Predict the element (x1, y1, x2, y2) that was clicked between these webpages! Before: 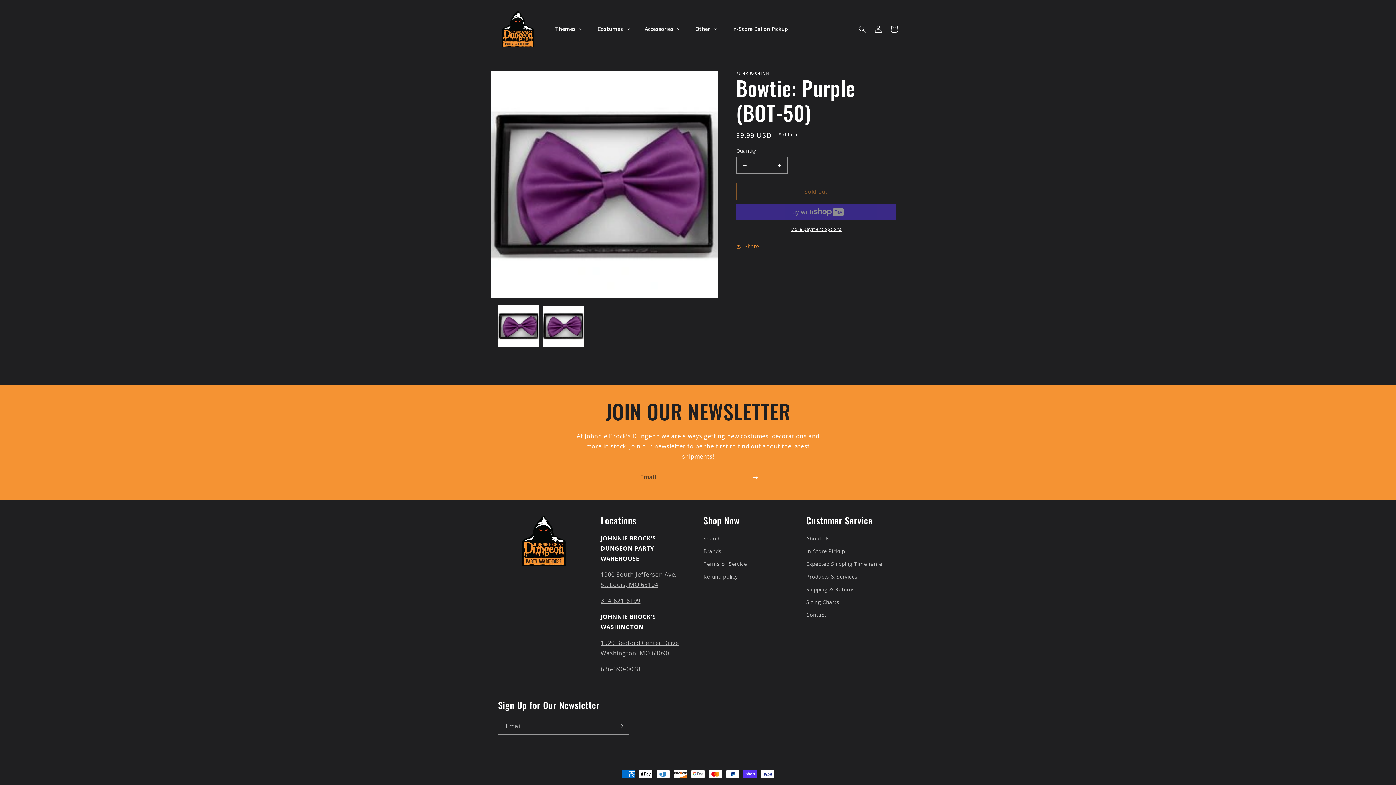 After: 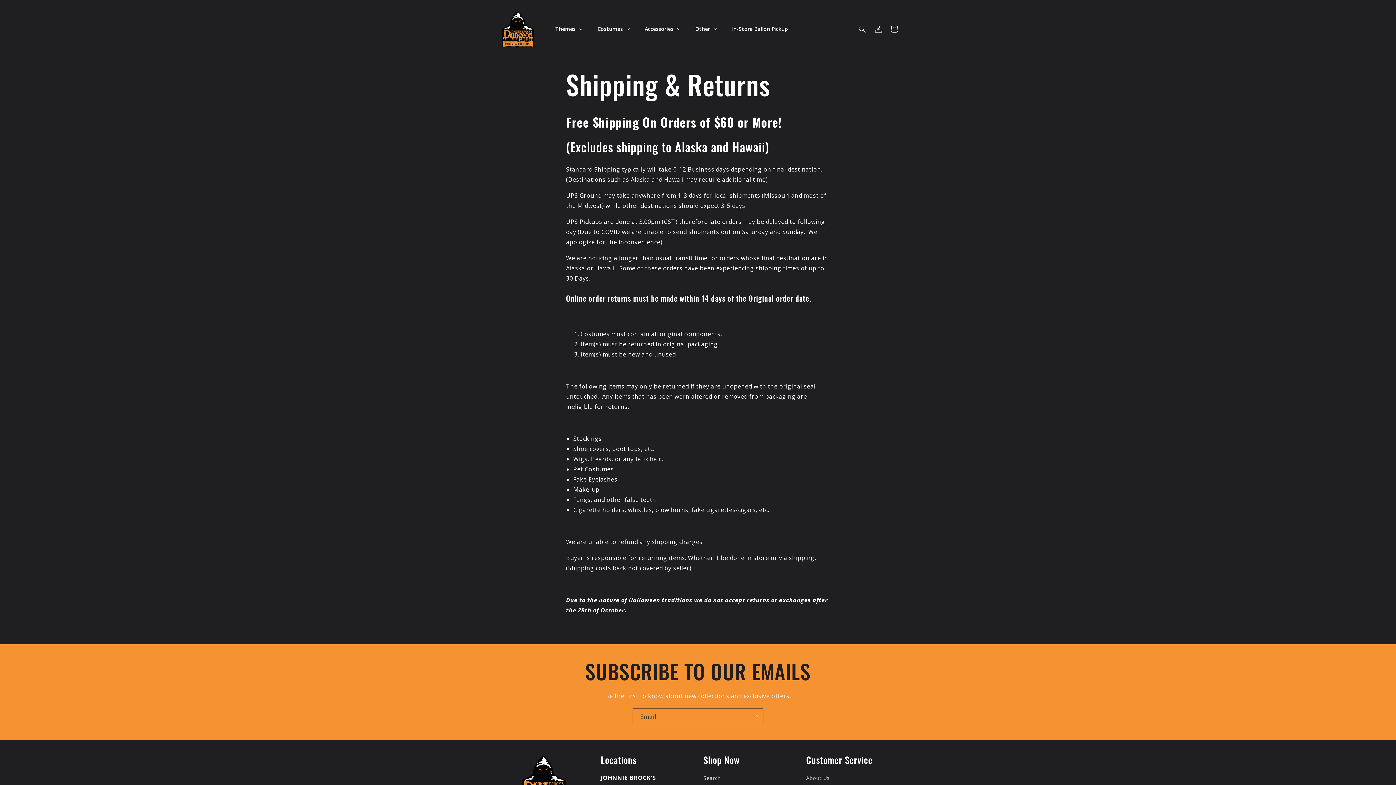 Action: label: Shipping & Returns bbox: (806, 583, 855, 596)